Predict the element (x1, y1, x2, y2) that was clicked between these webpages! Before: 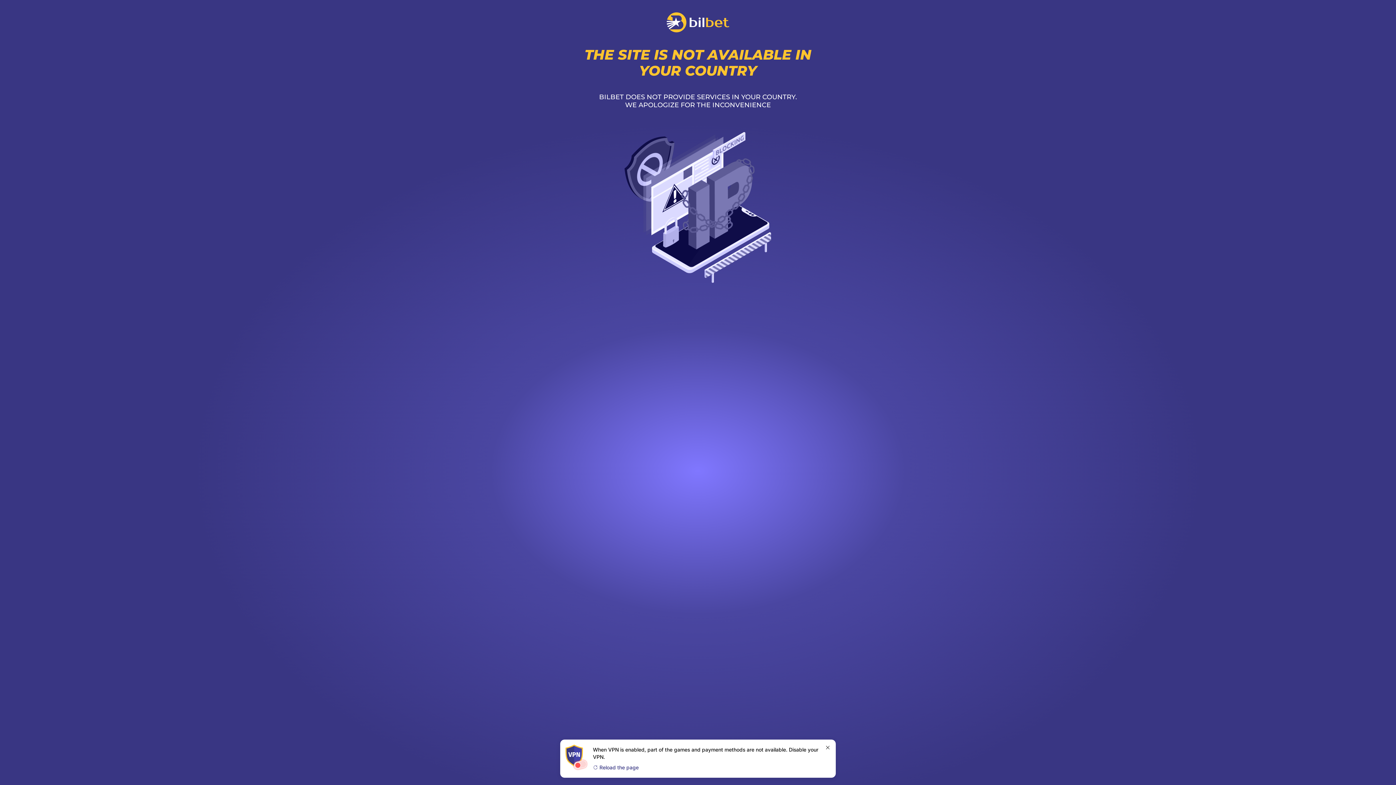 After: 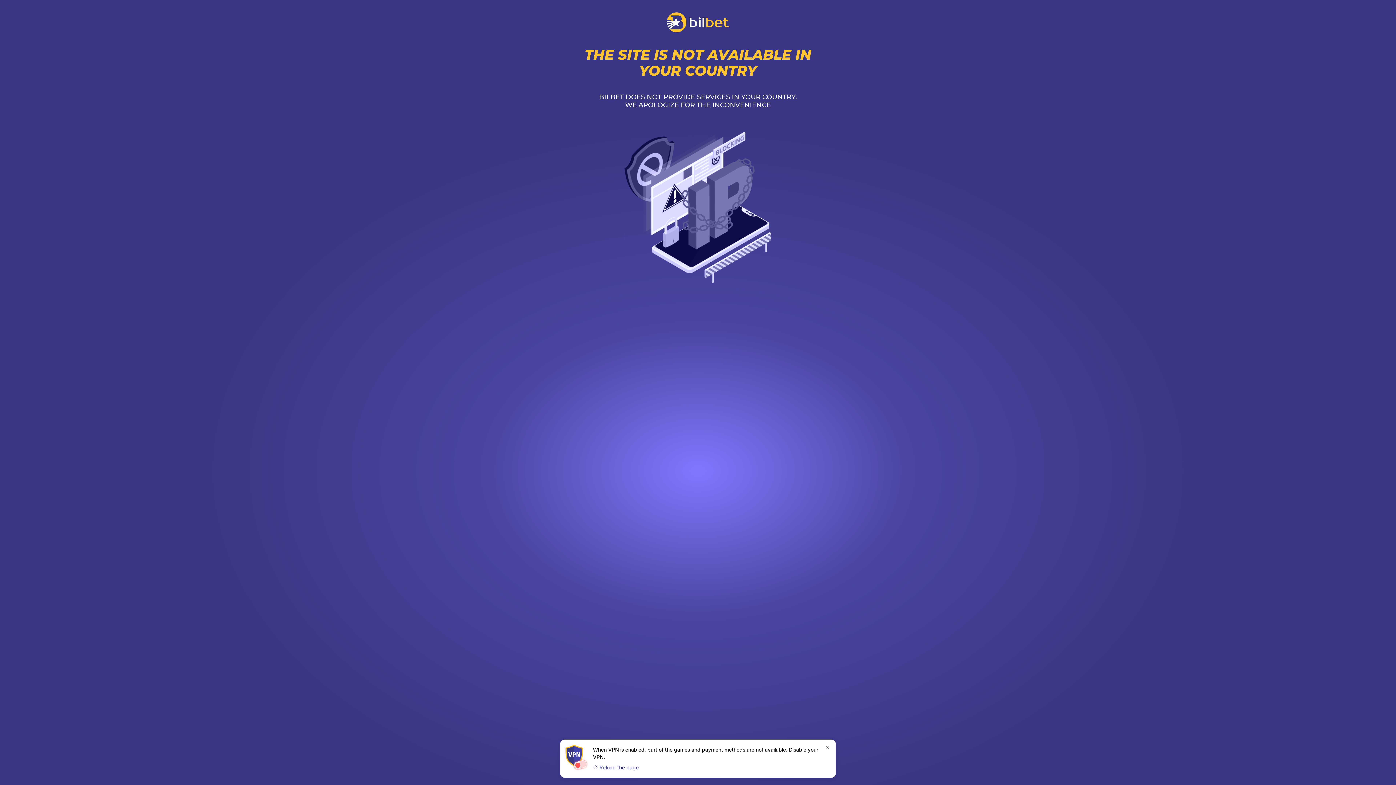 Action: label:  Reload the page bbox: (593, 763, 638, 771)